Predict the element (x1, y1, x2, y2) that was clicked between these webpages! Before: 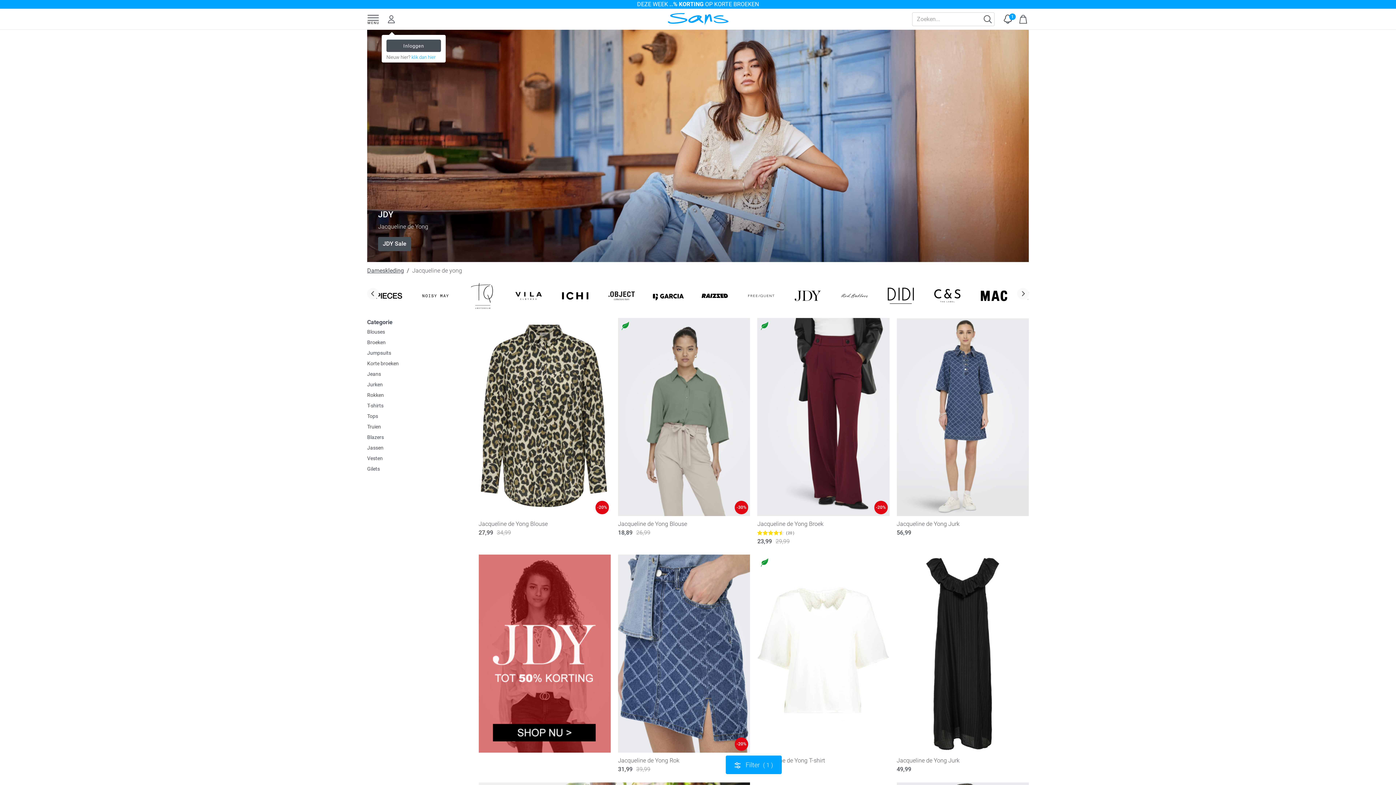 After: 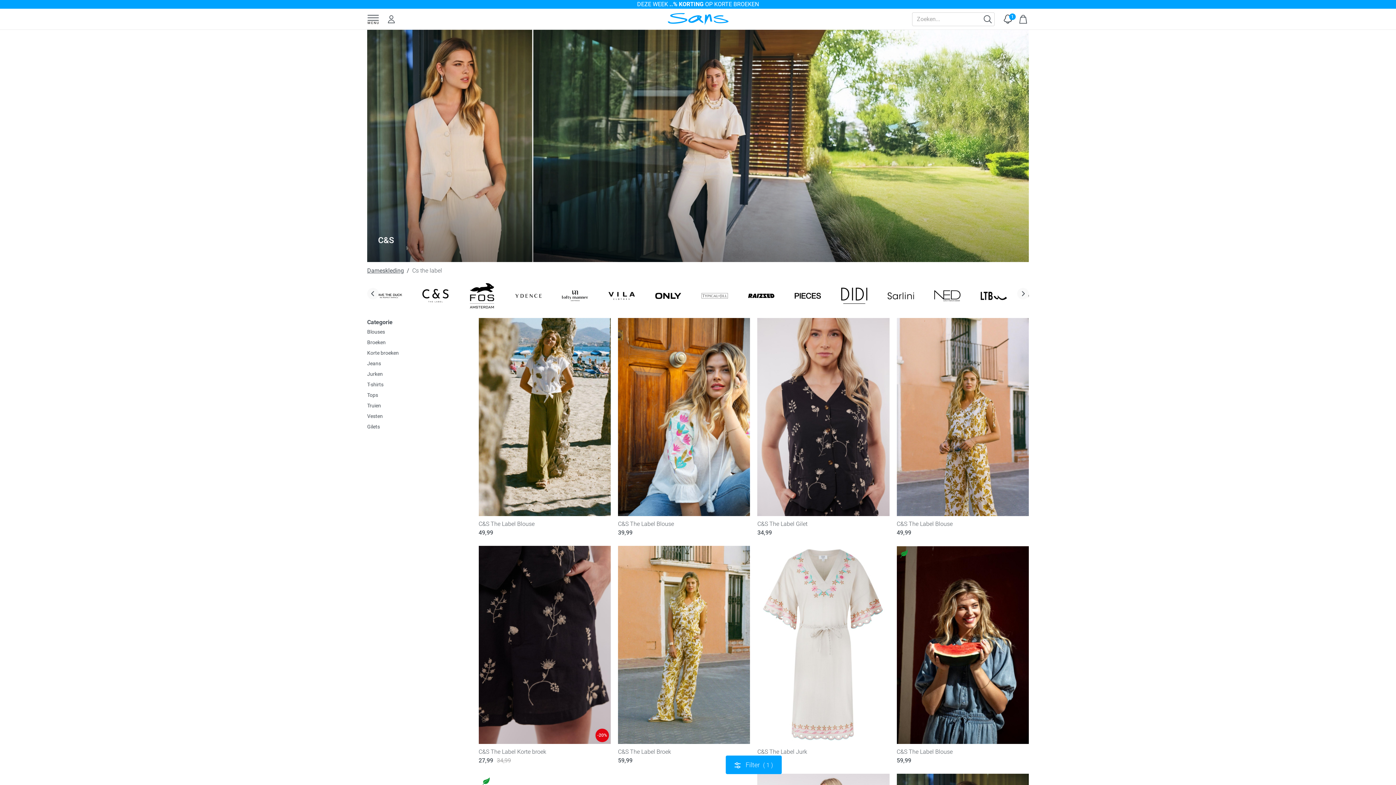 Action: bbox: (925, 279, 969, 312)